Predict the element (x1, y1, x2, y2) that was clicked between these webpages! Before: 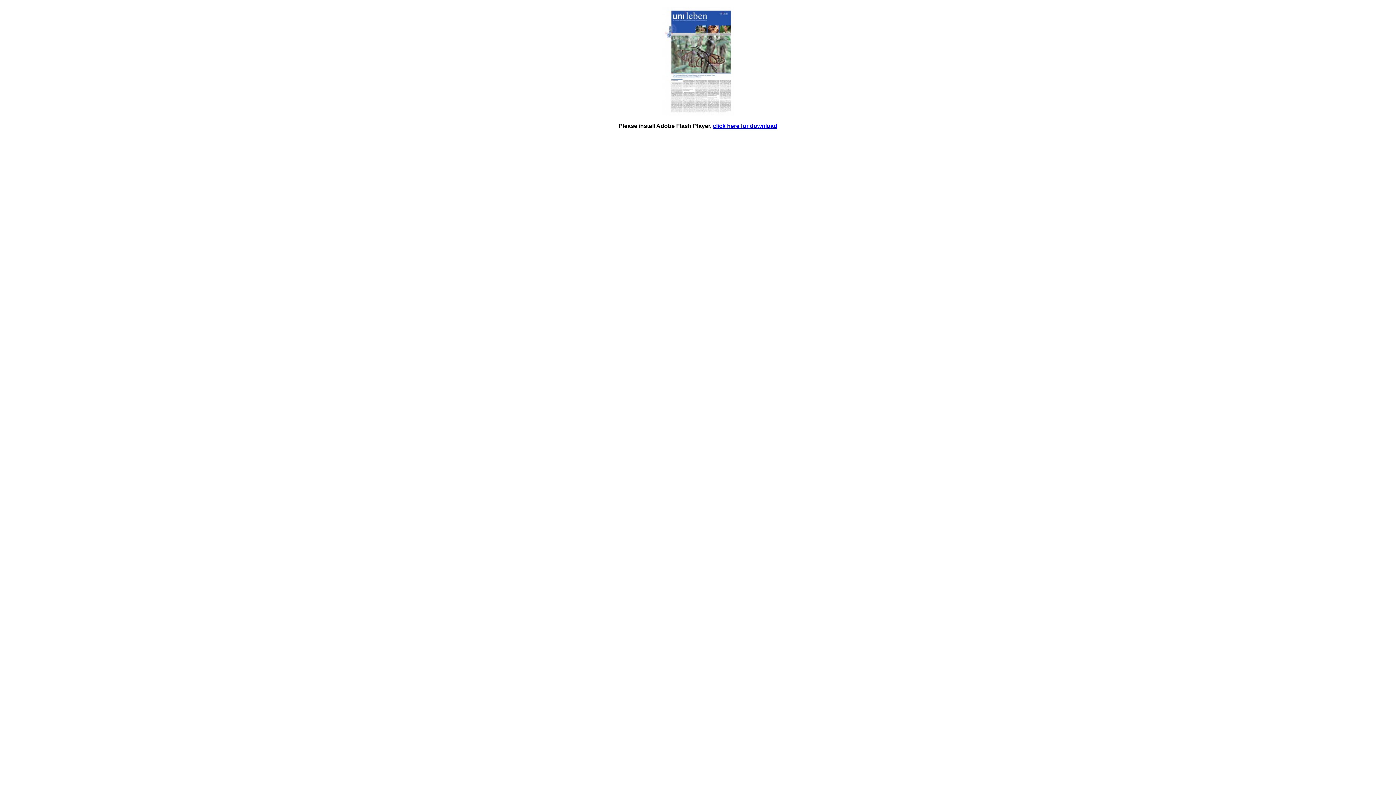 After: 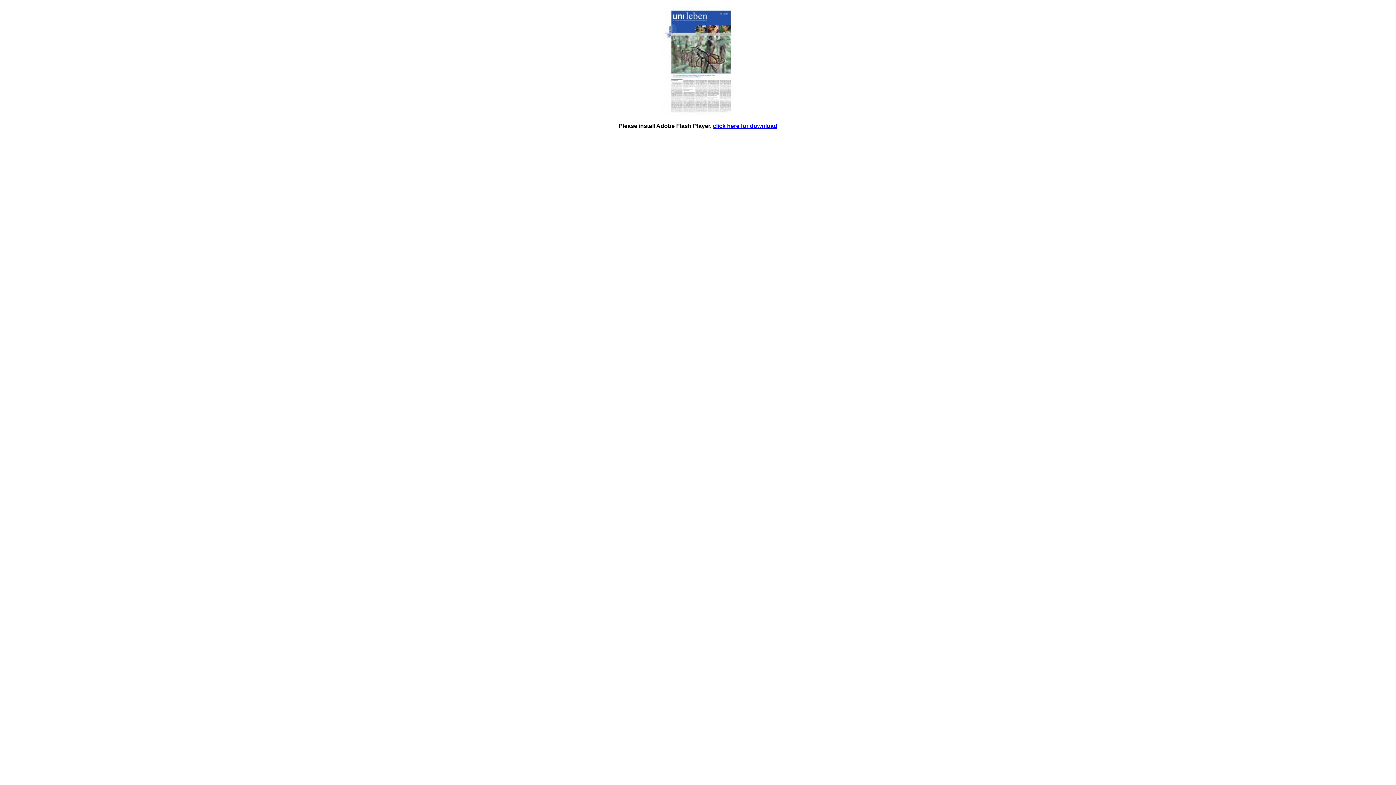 Action: label: click here for download bbox: (713, 122, 777, 129)